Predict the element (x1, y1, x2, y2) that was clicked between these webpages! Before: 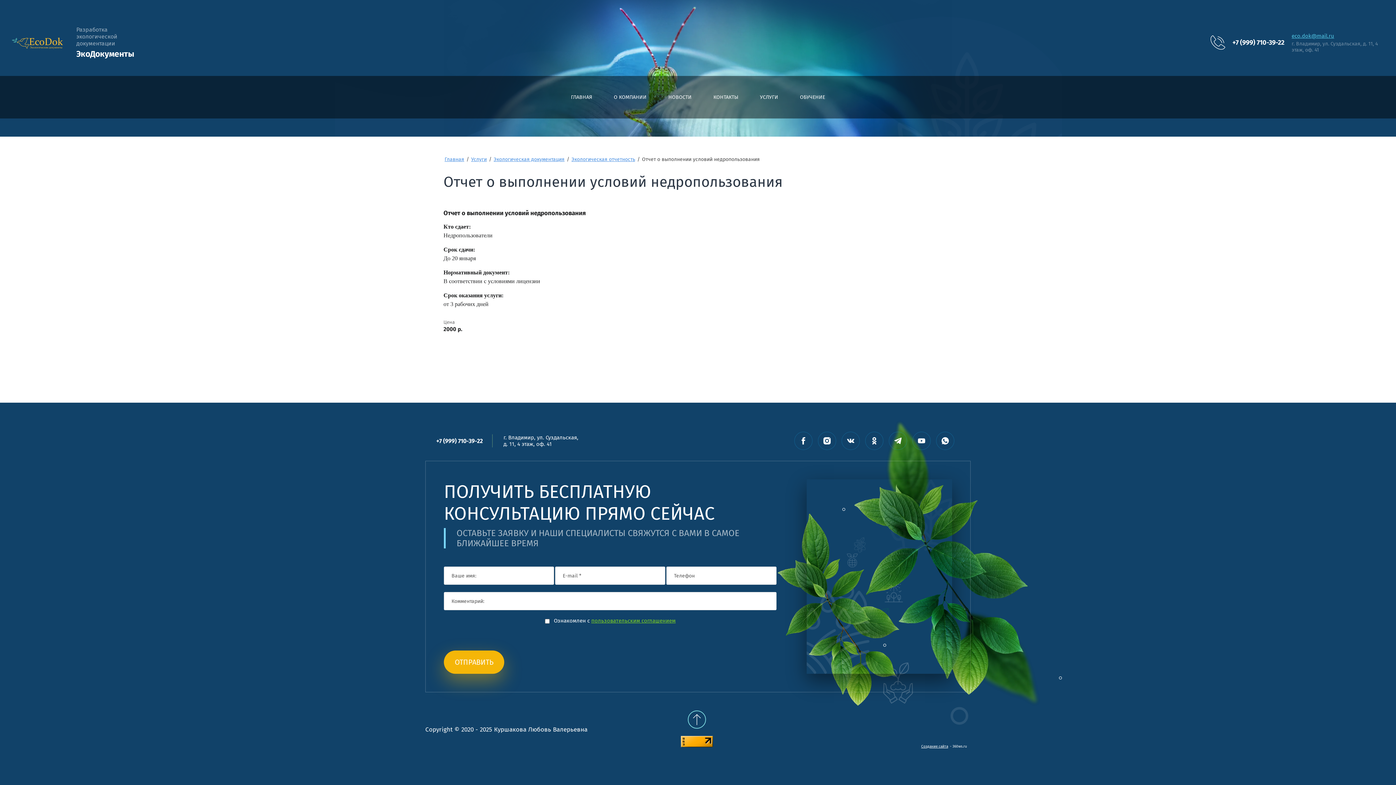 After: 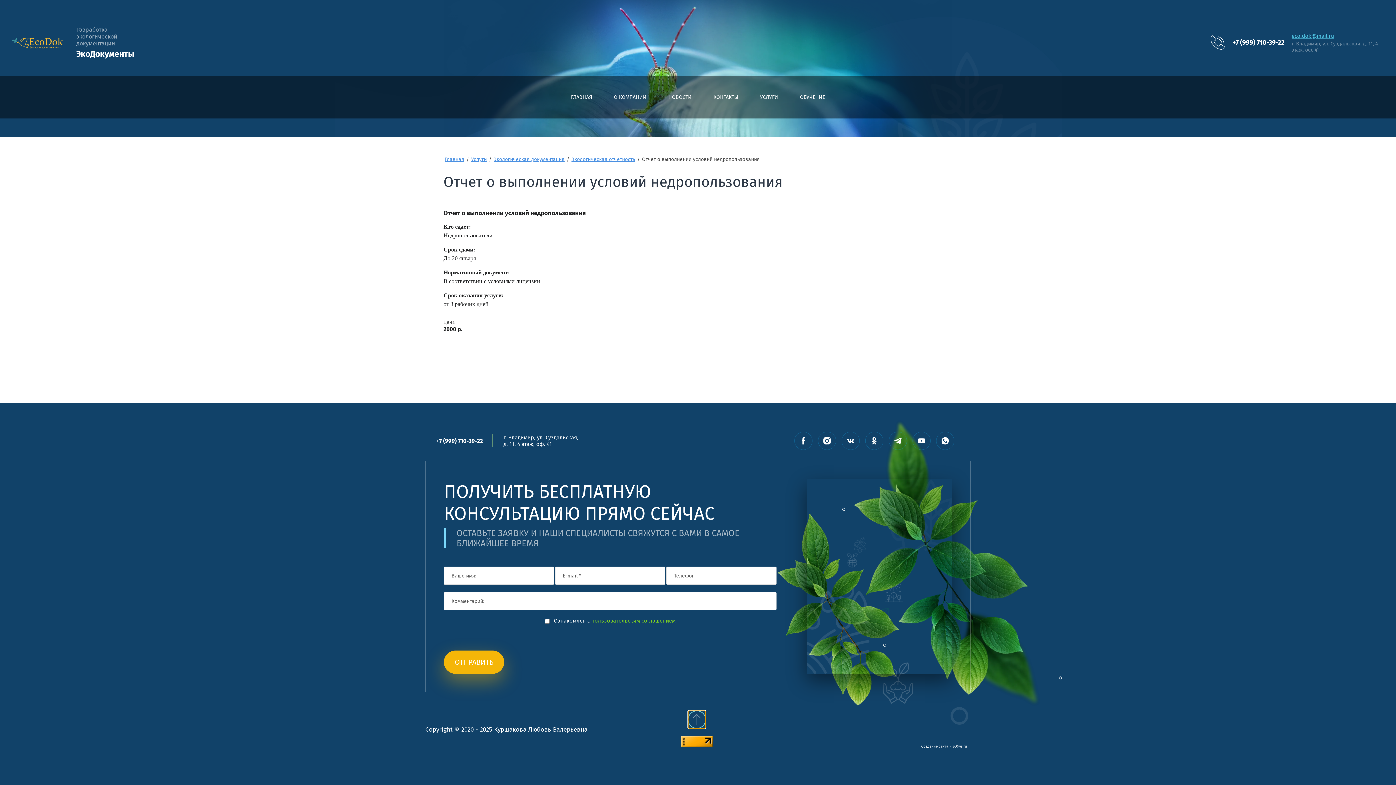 Action: bbox: (687, 710, 706, 729)